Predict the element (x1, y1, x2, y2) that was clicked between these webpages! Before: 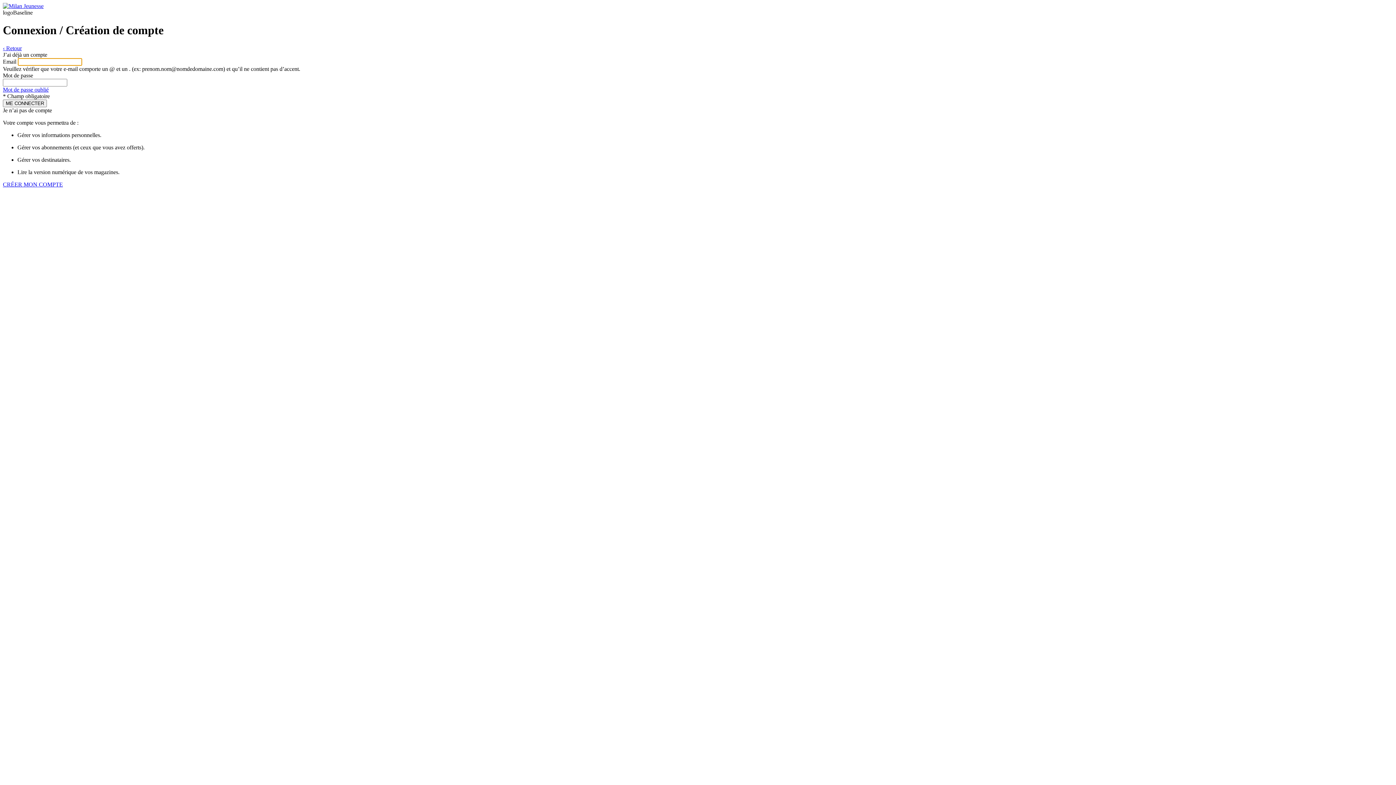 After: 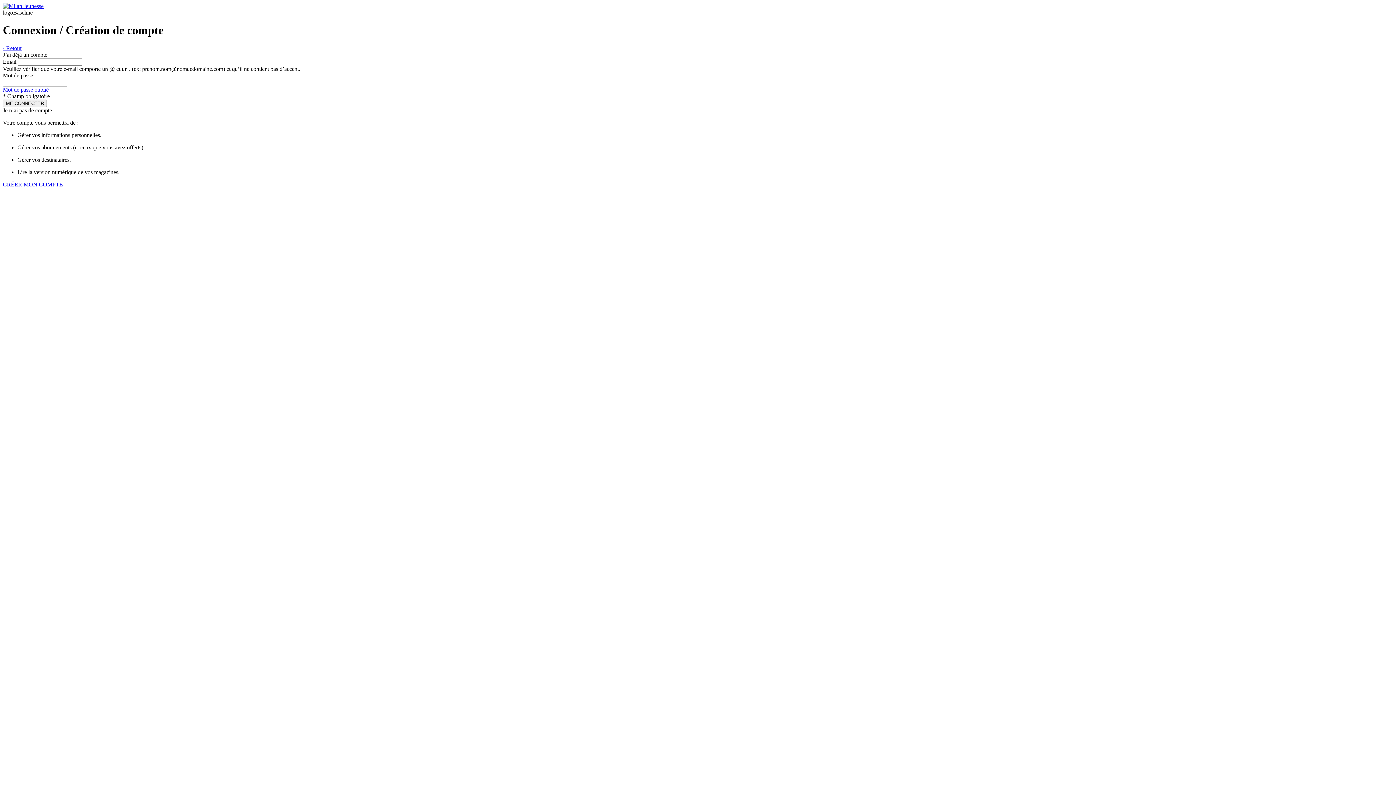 Action: label: ‹ Retour bbox: (2, 45, 21, 51)